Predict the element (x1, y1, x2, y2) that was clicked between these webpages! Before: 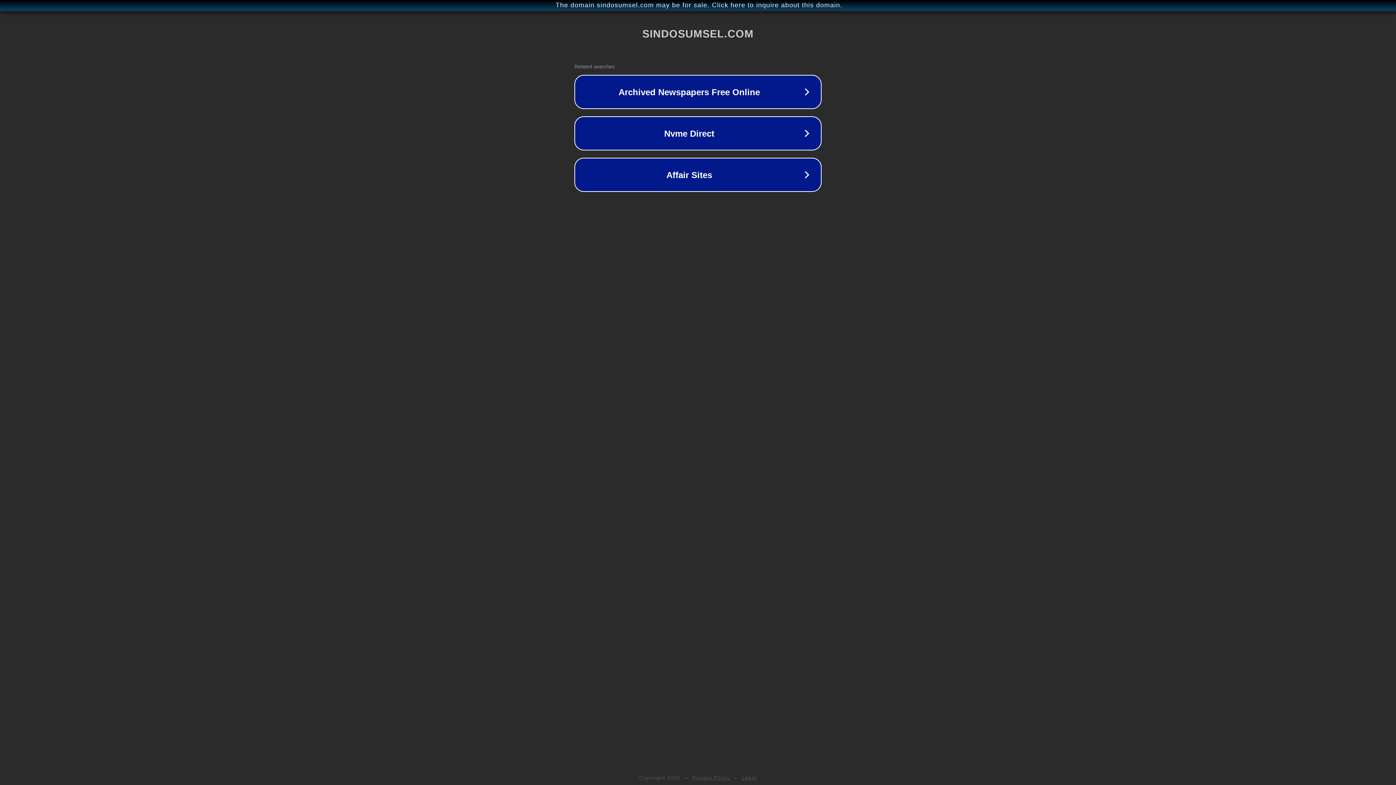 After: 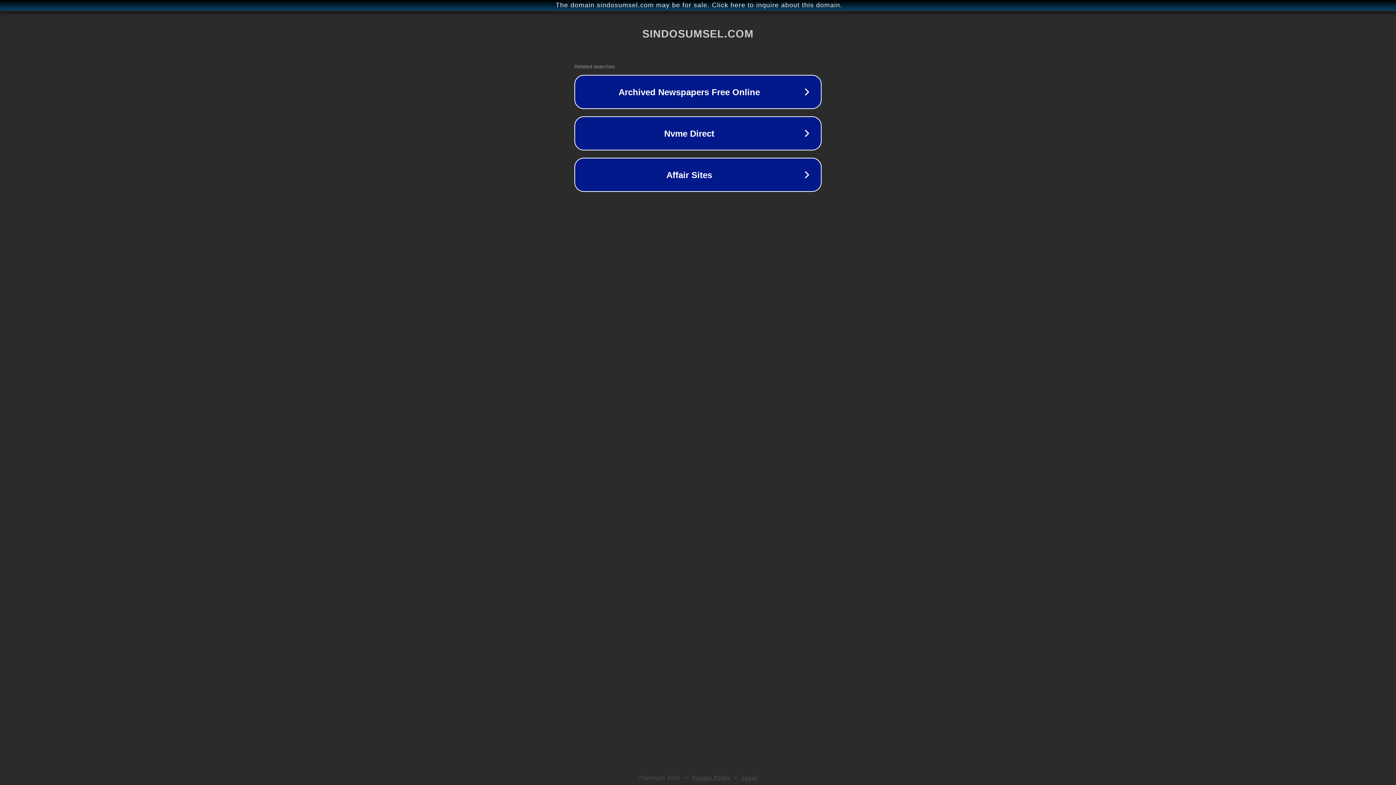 Action: label: Legal bbox: (742, 775, 757, 781)